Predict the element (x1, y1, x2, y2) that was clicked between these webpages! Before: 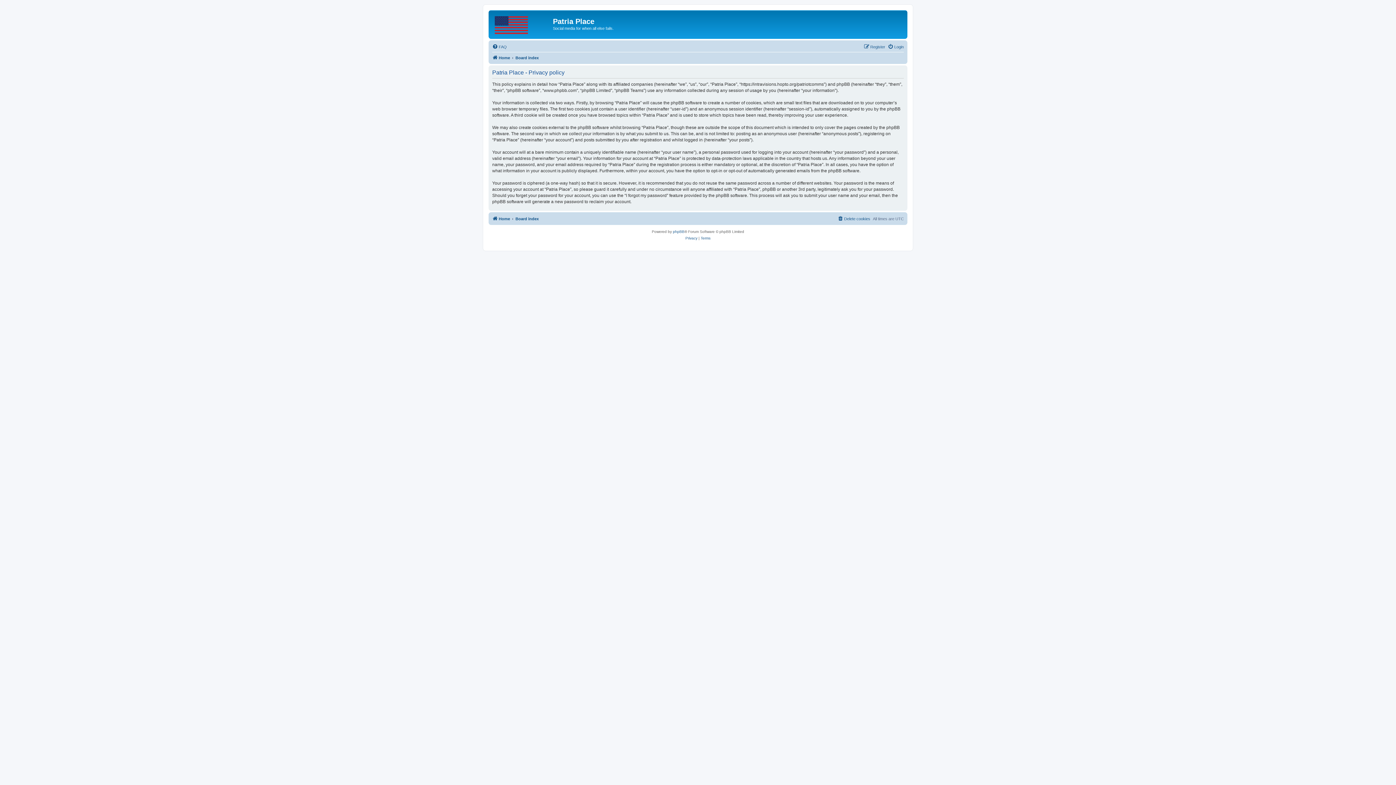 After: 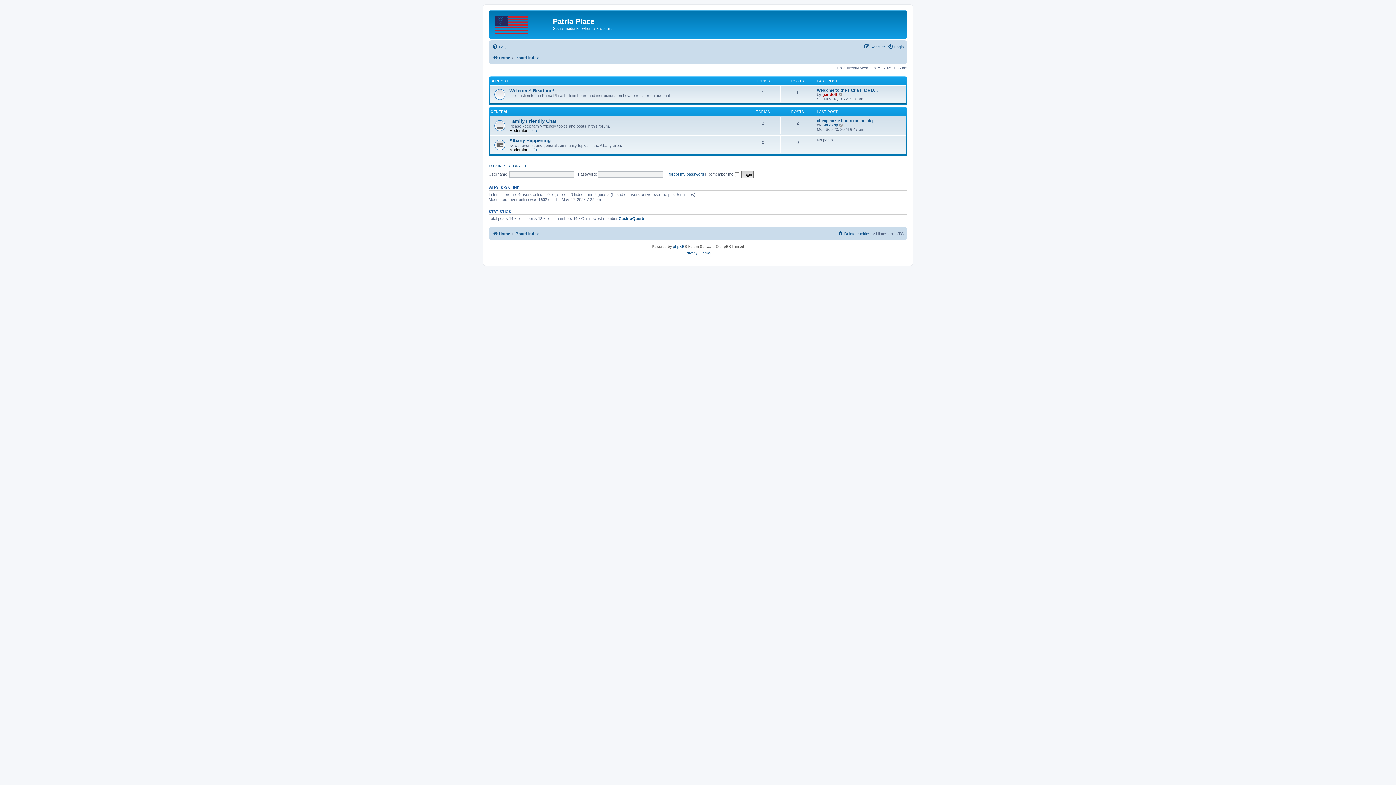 Action: label: Board index bbox: (515, 214, 538, 223)